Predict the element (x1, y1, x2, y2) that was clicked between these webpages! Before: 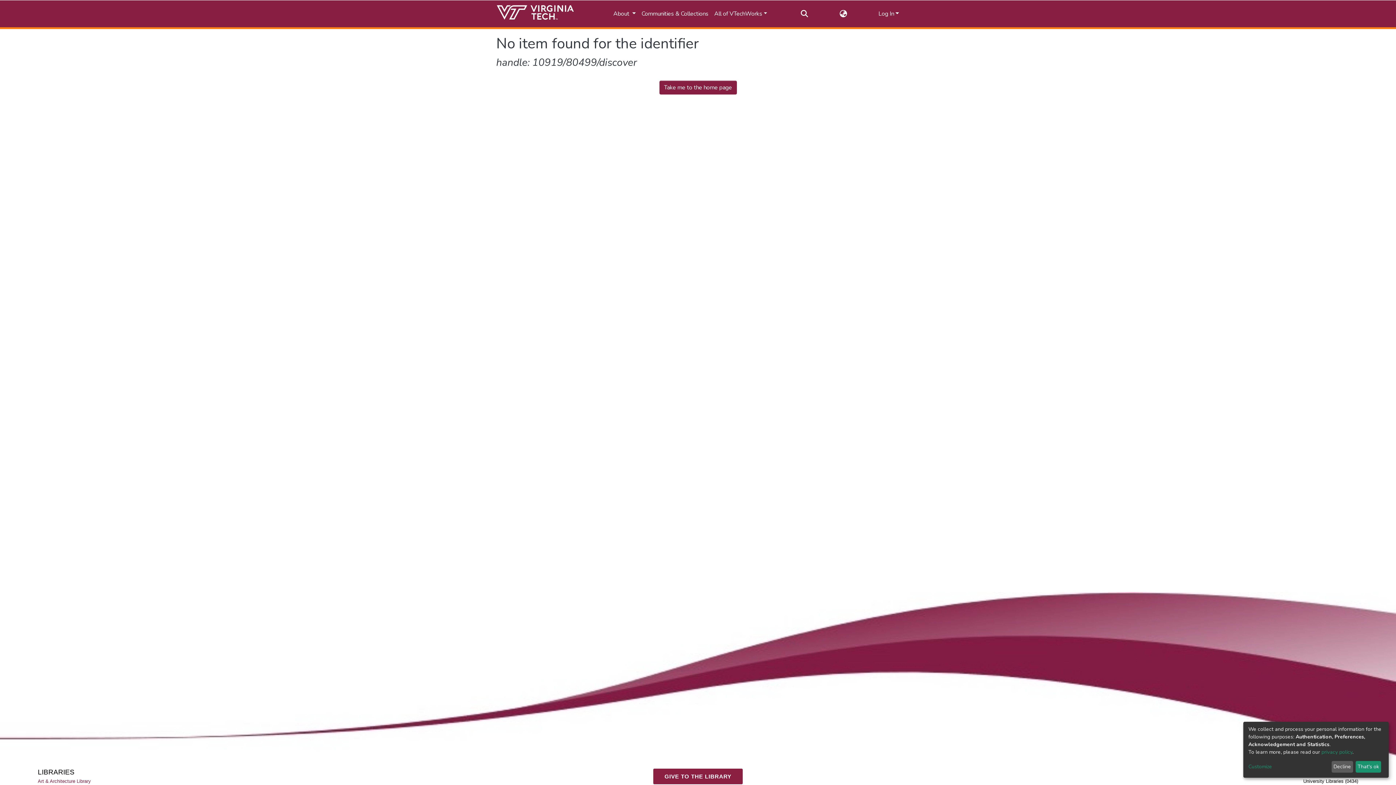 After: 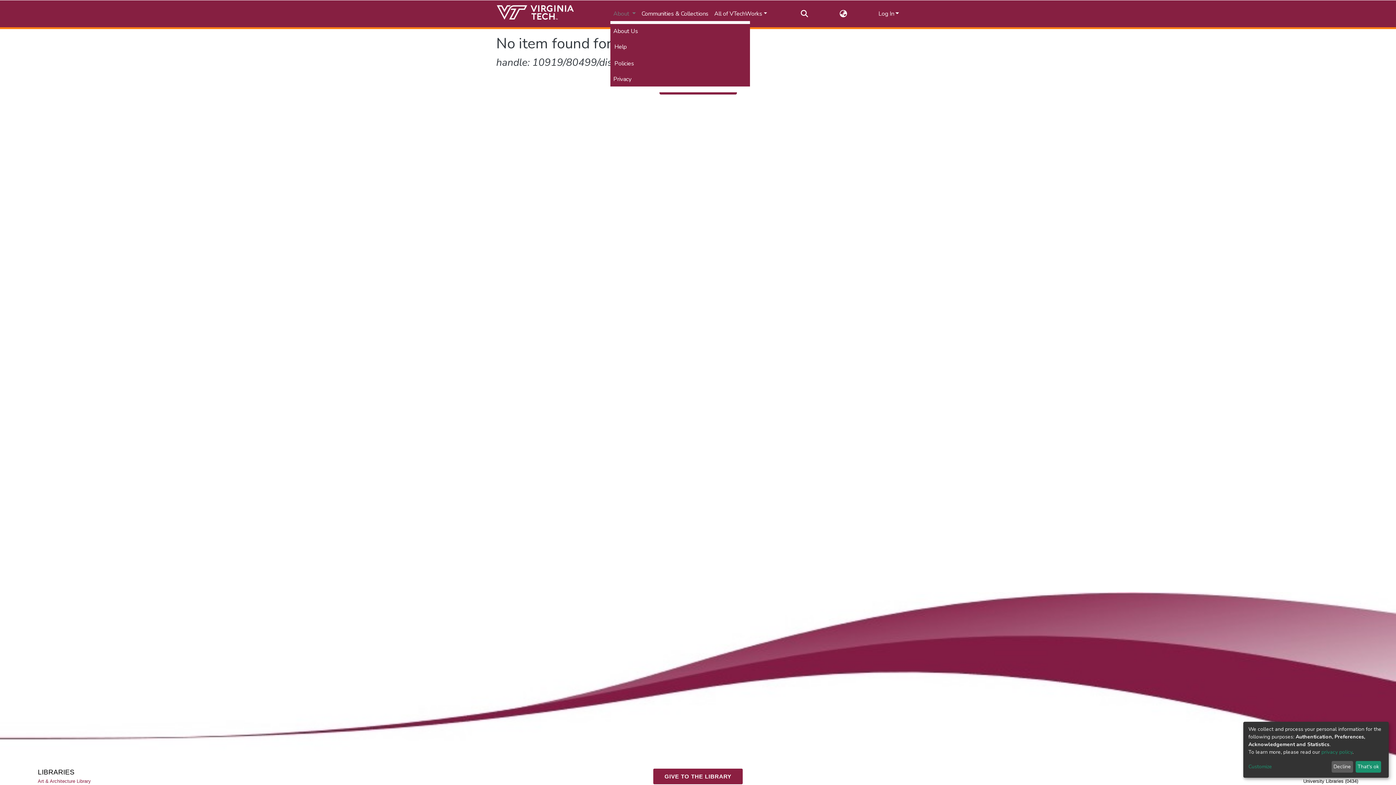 Action: bbox: (610, 6, 638, 21) label: About 